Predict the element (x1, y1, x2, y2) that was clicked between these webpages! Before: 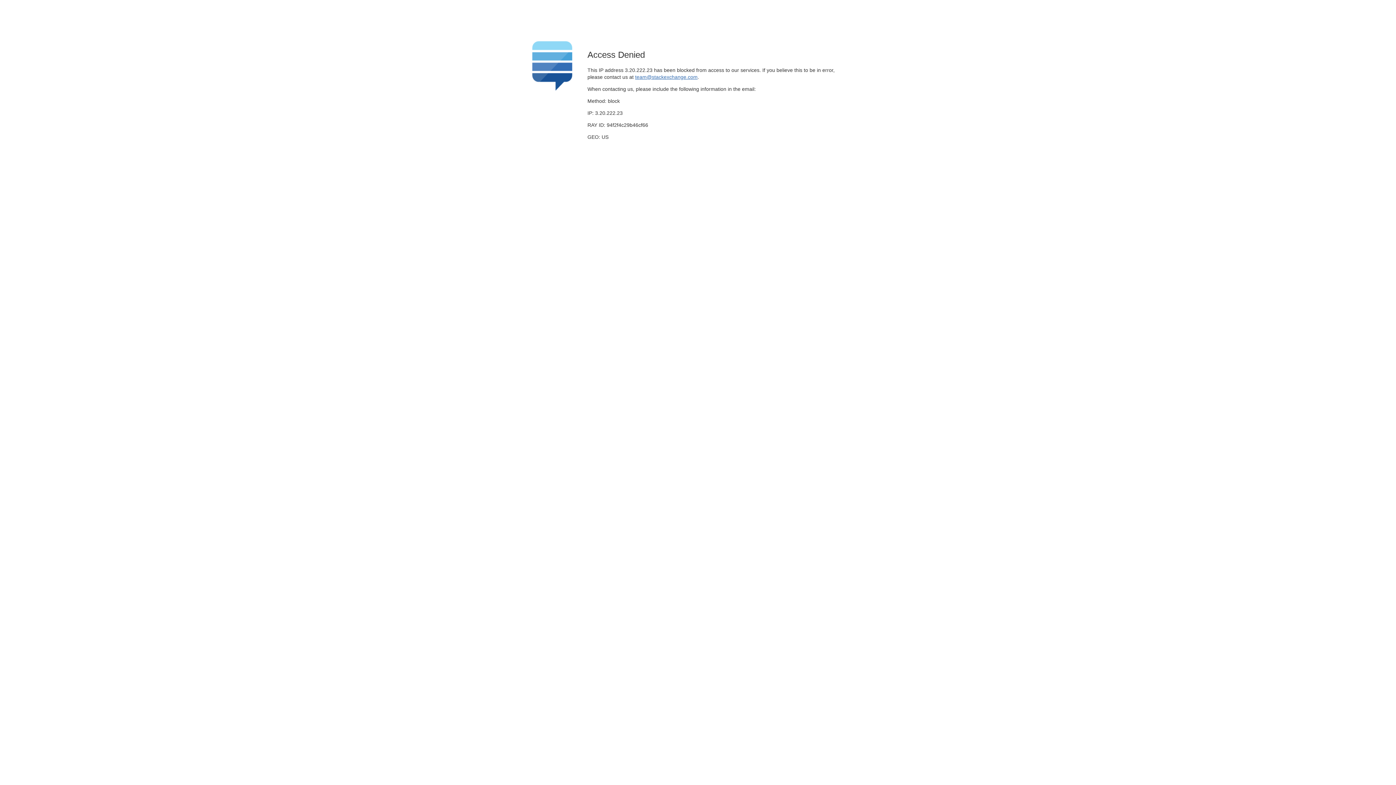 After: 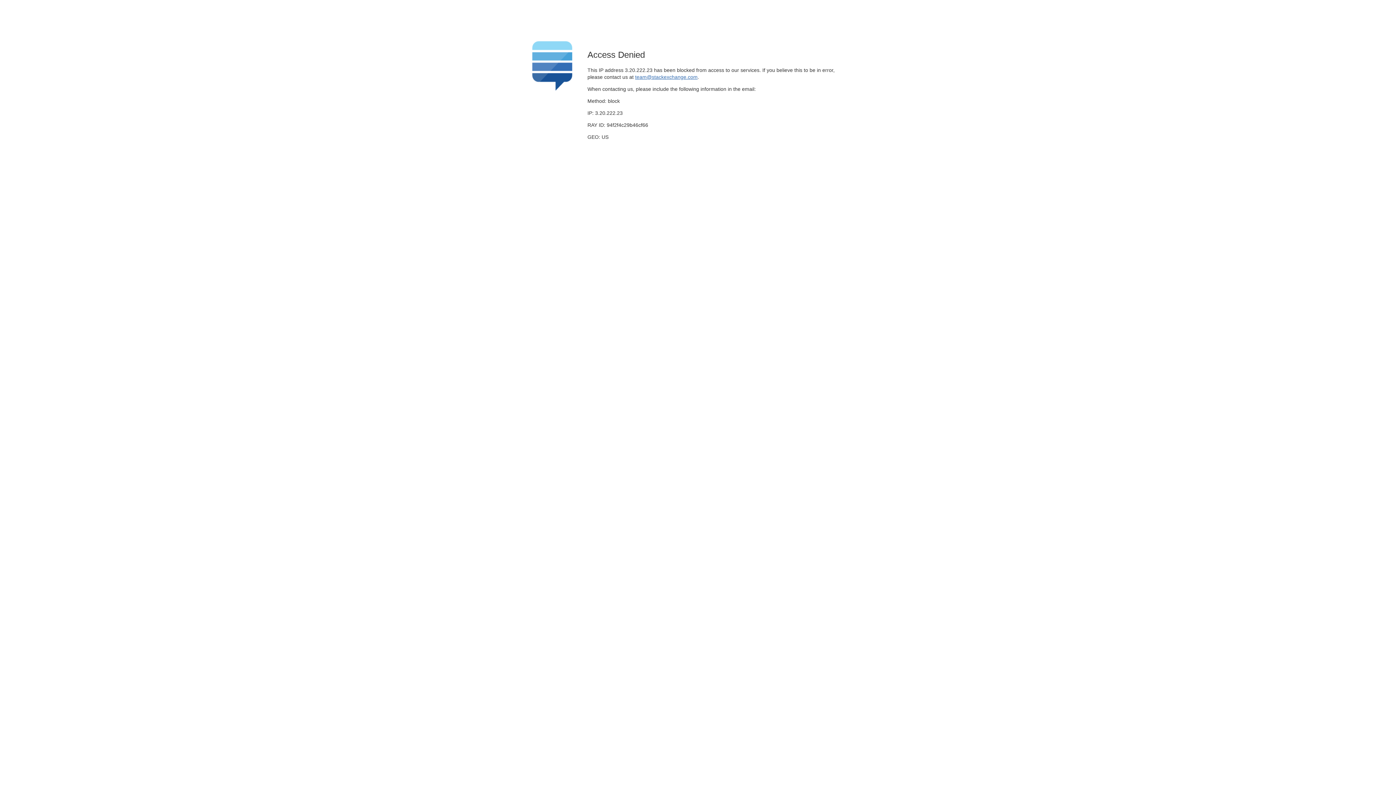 Action: label: team@stackexchange.com bbox: (635, 74, 697, 79)